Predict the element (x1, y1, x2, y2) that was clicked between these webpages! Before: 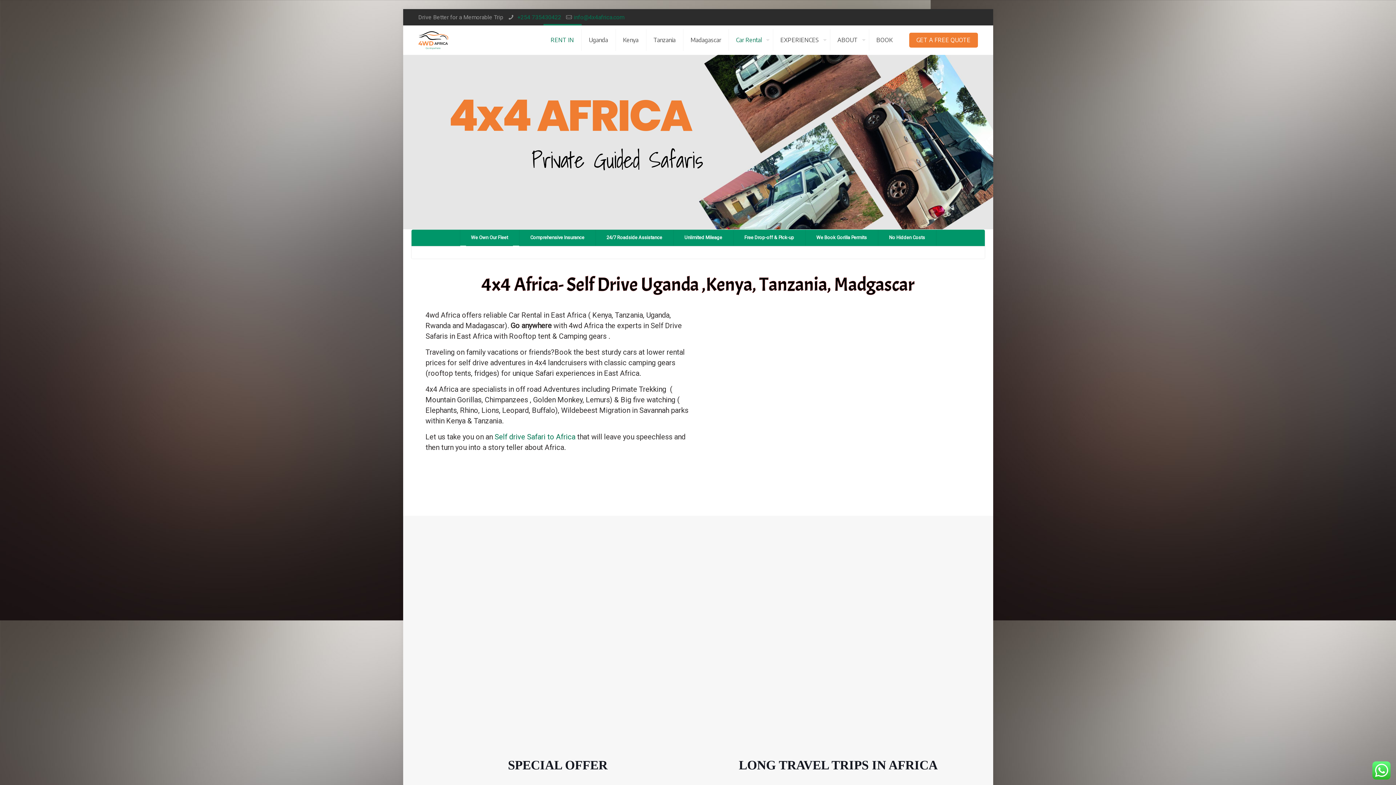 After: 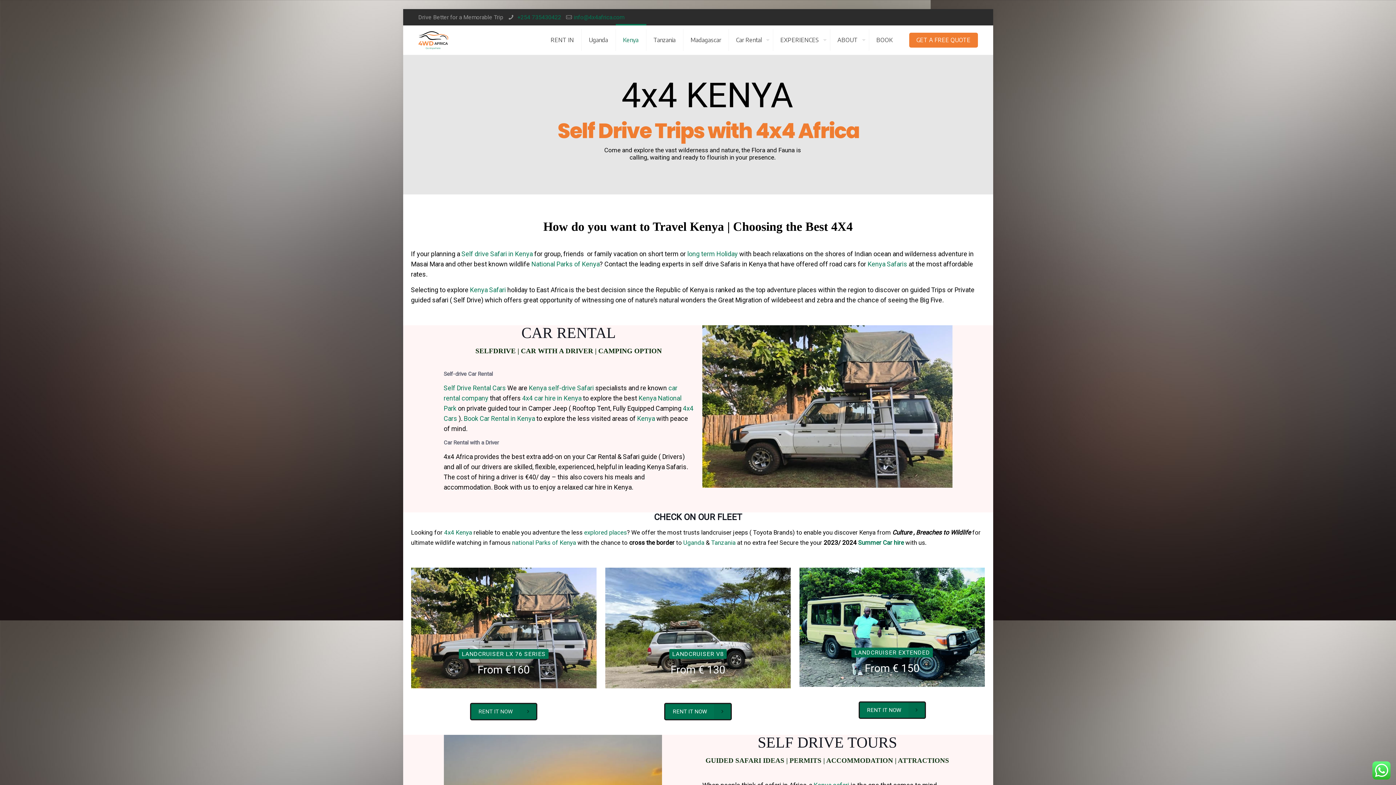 Action: bbox: (615, 25, 646, 54) label: Kenya